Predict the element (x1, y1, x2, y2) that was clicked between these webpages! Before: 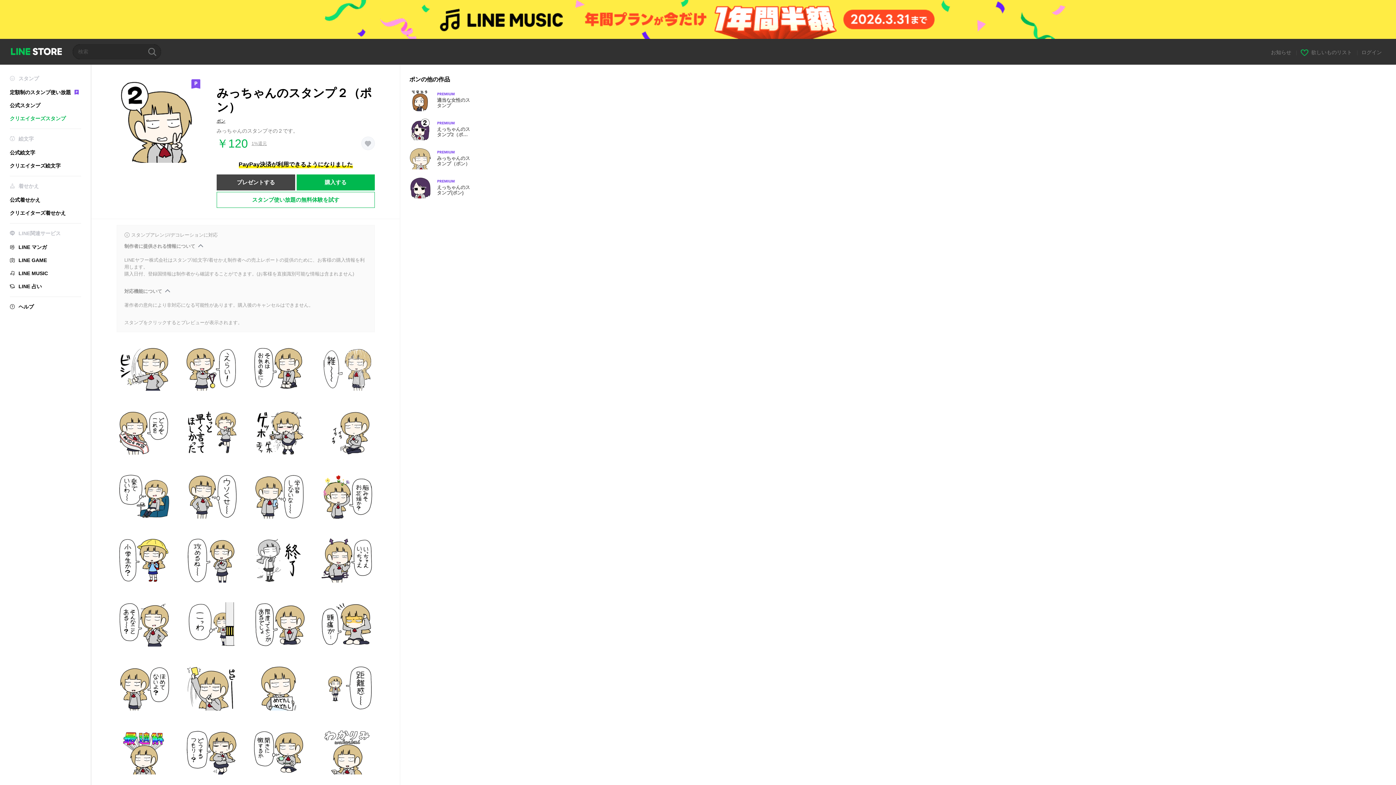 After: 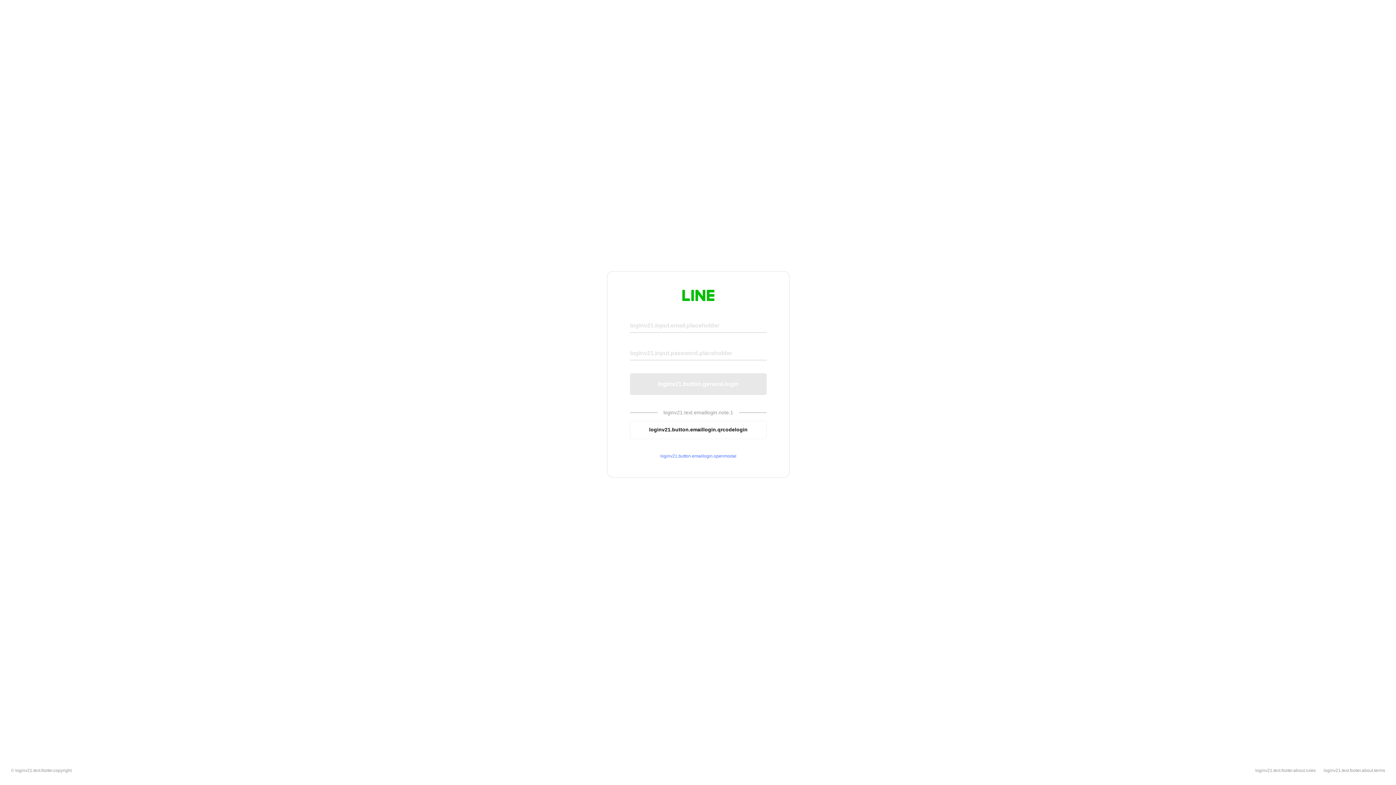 Action: bbox: (1301, 49, 1352, 55) label: 欲しいものリスト